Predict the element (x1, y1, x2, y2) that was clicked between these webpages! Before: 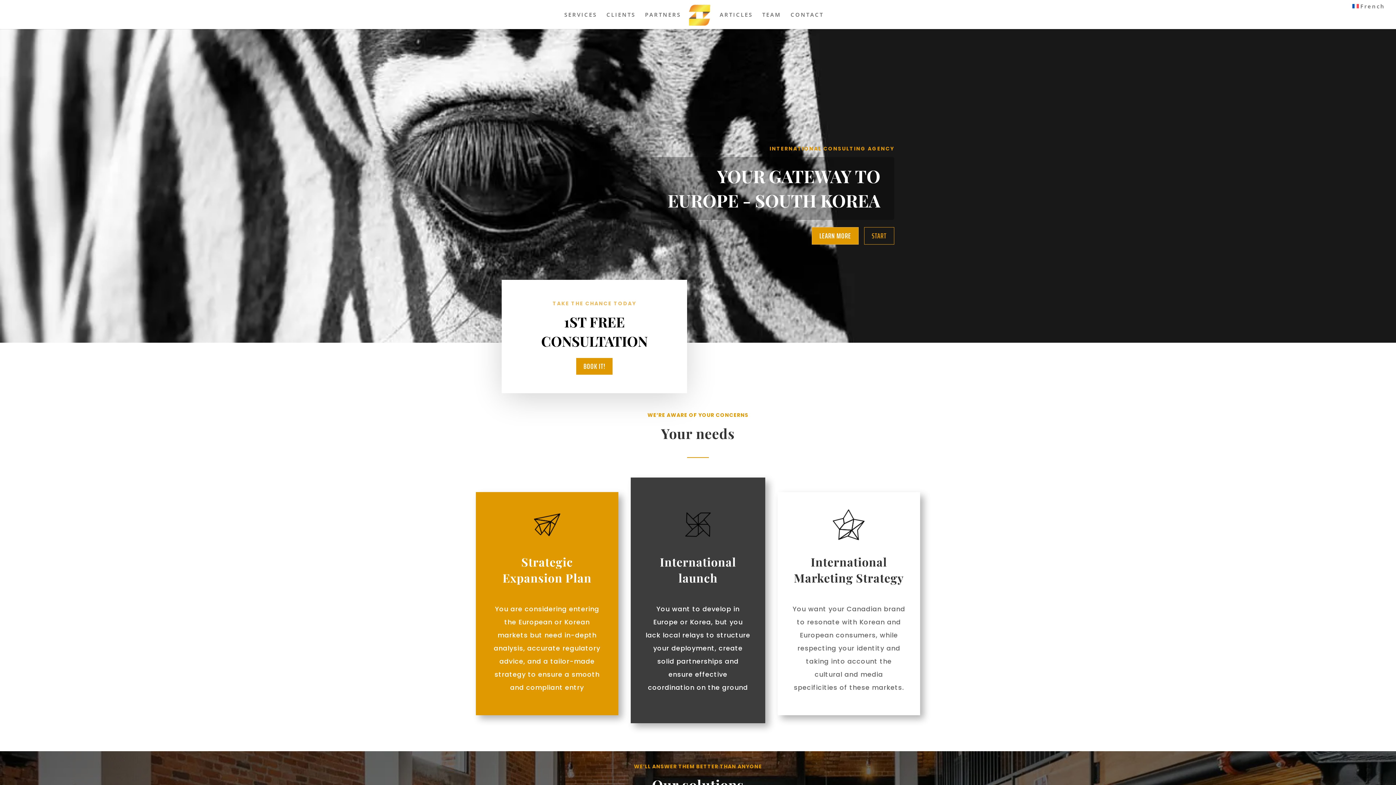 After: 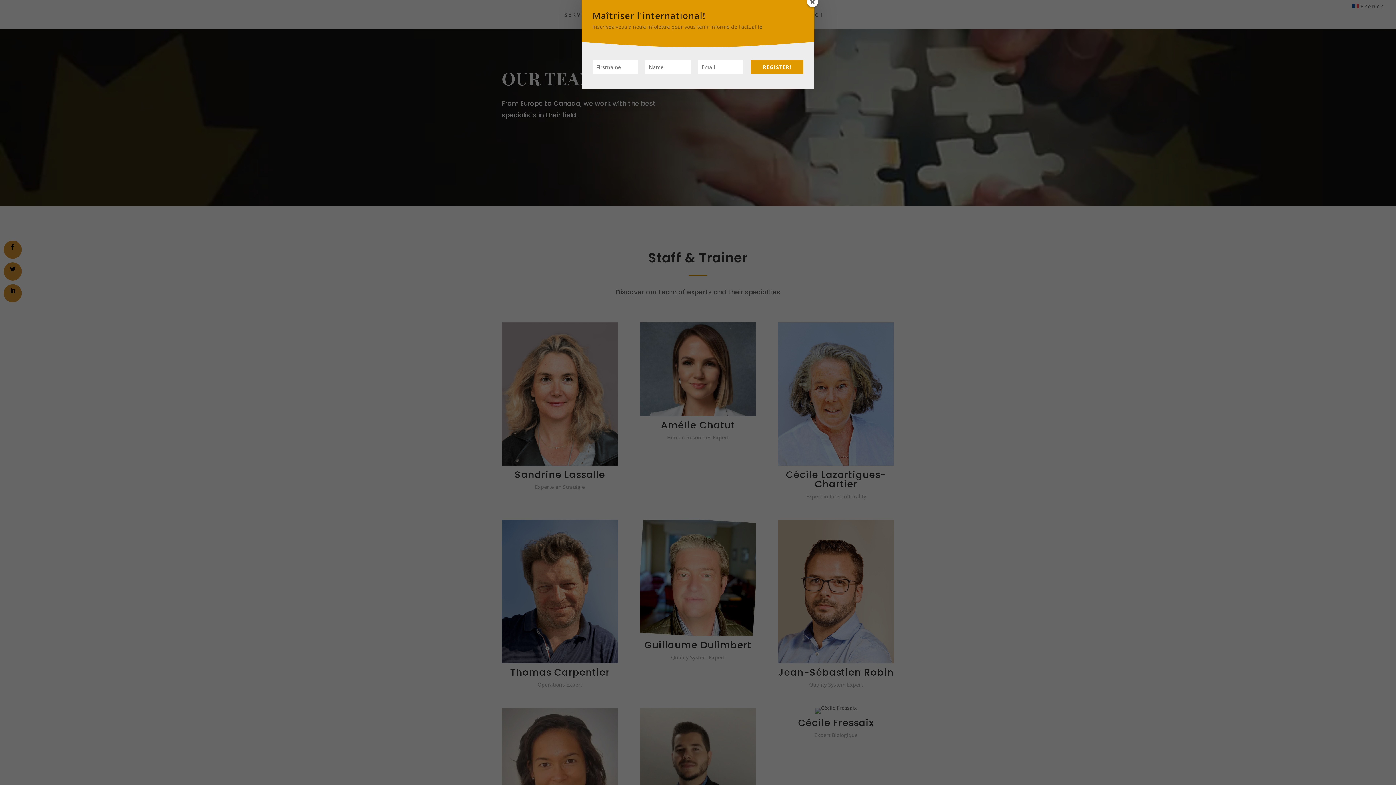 Action: bbox: (762, 12, 781, 29) label: TEAM